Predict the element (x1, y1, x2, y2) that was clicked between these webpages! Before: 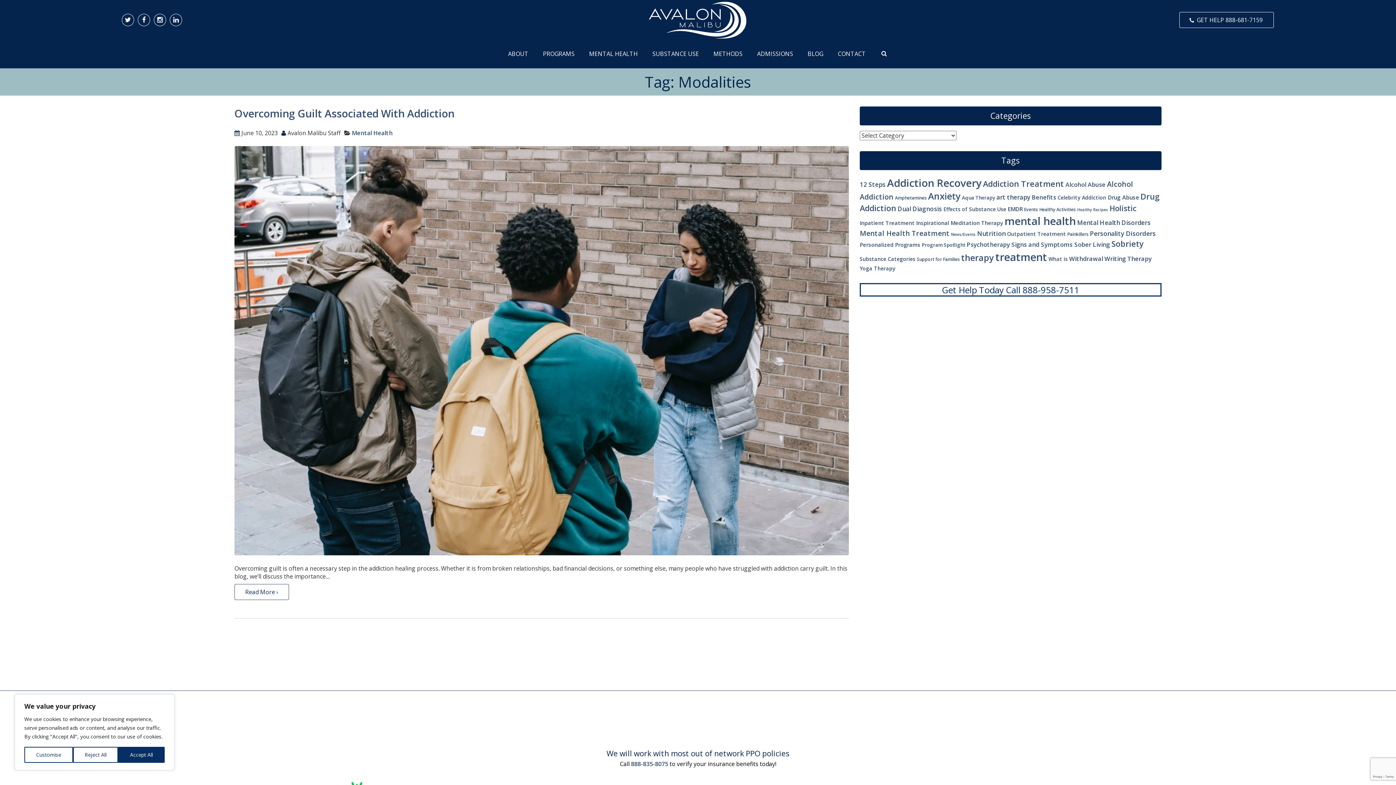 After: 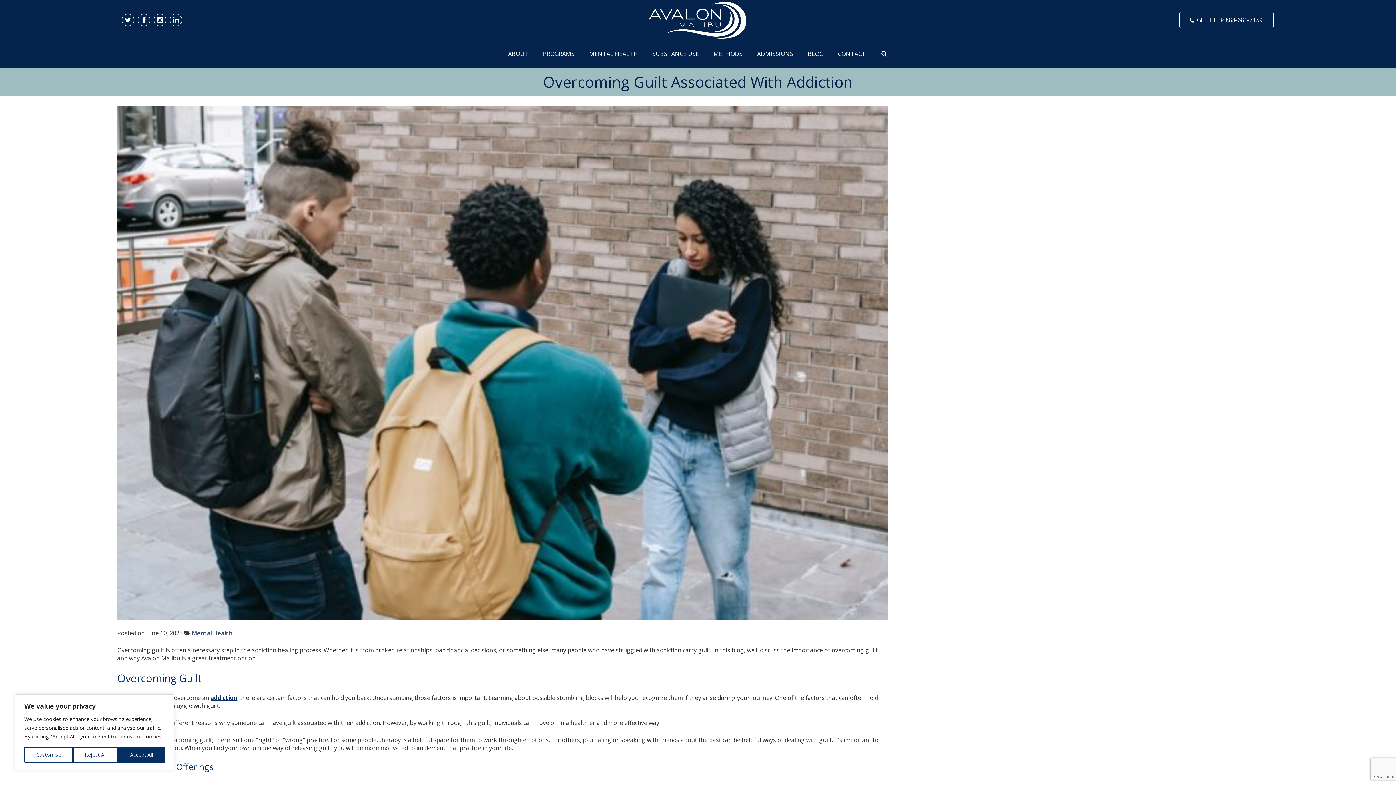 Action: label: Overcoming Guilt Associated With Addiction bbox: (234, 106, 454, 120)